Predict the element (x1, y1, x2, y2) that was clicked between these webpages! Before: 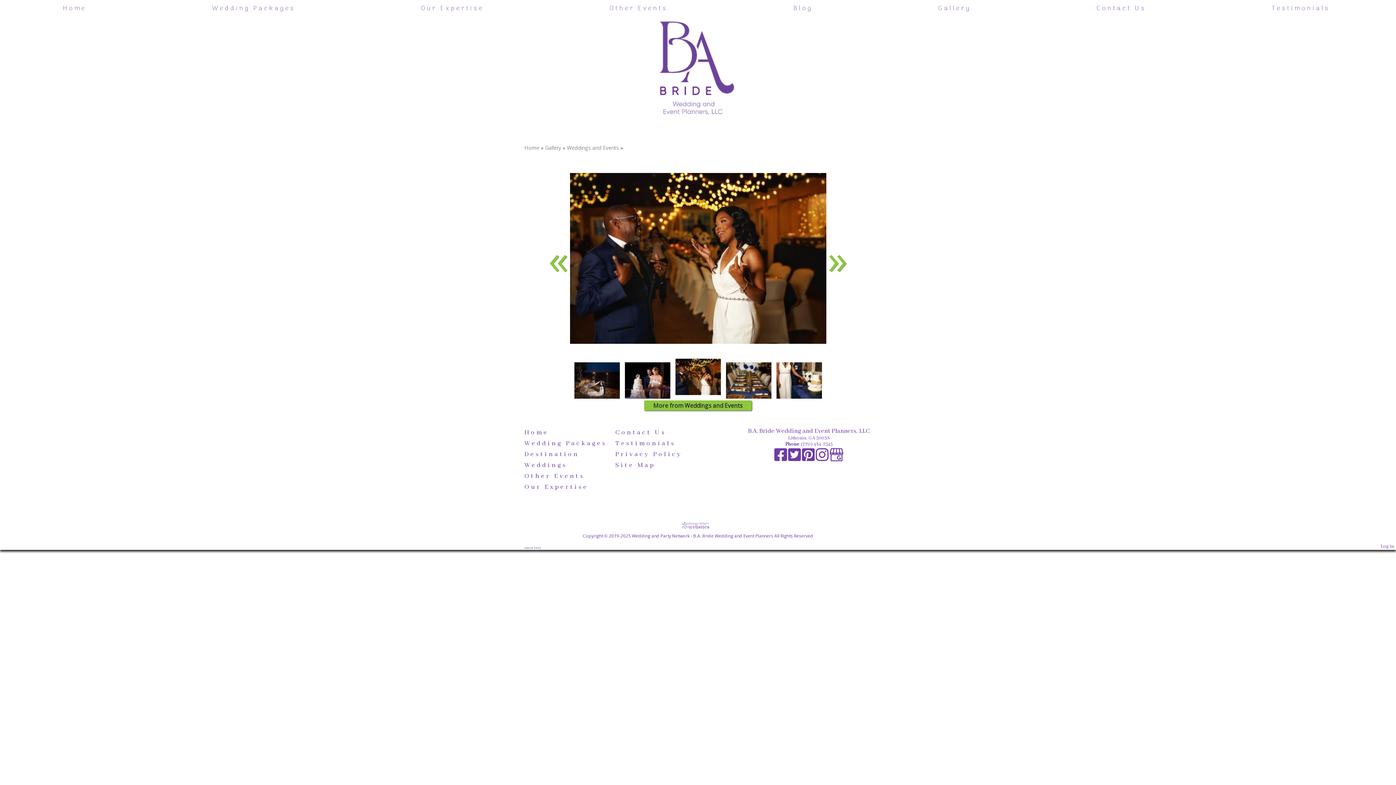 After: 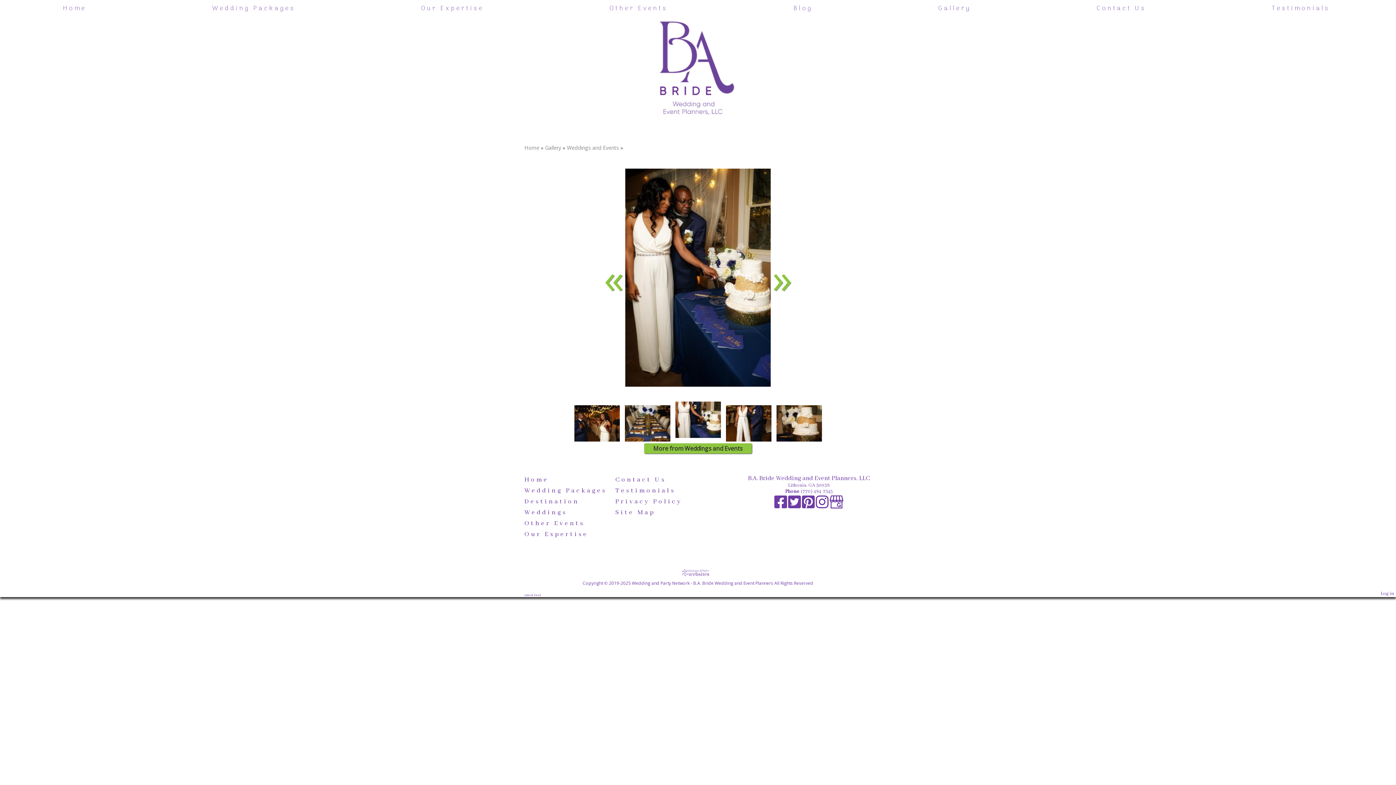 Action: bbox: (776, 376, 822, 384)